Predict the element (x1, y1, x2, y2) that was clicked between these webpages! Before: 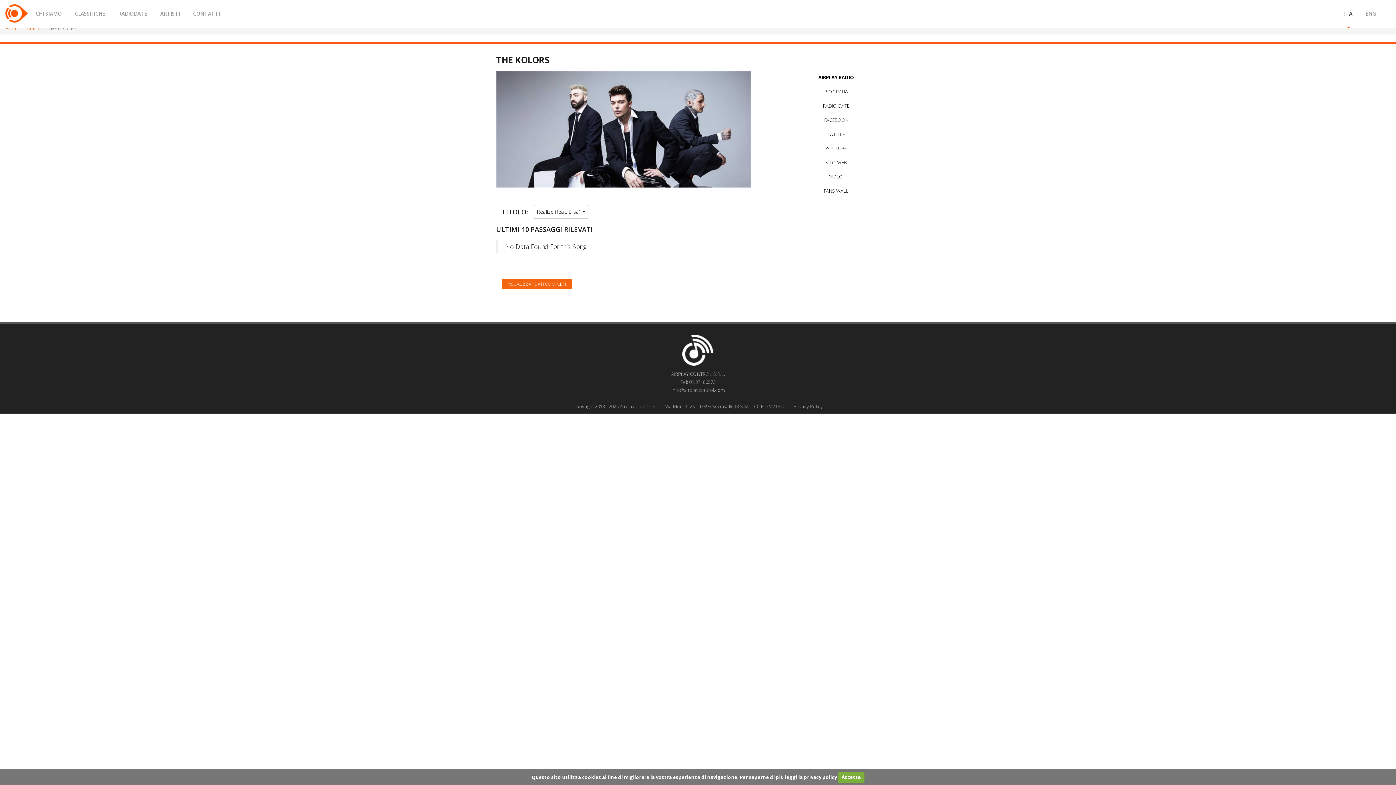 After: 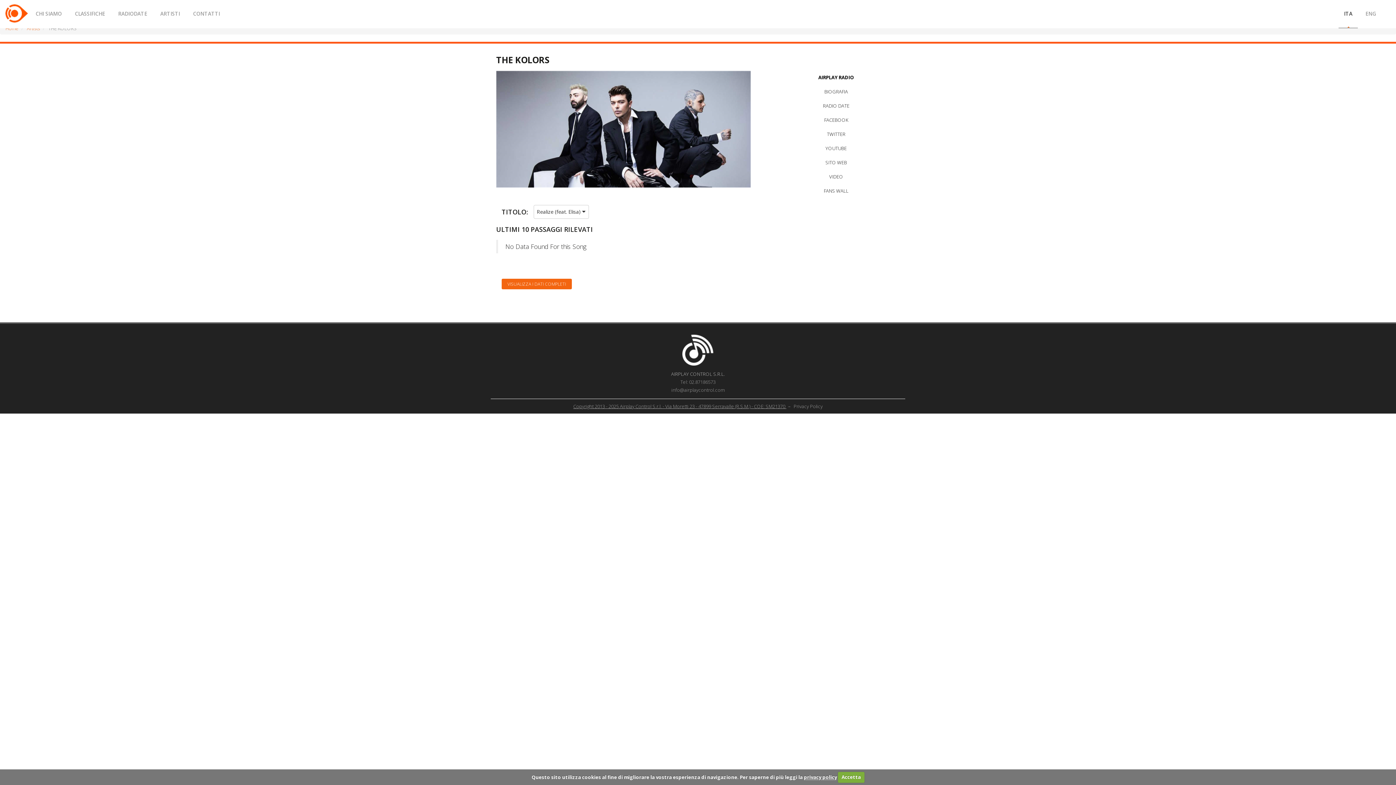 Action: bbox: (573, 403, 786, 409) label: Copyright 2013 - 2025 Airplay Control S.r.l. - Via Moretti 23 - 47899 Serravalle (R.S.M.) - COE: SM21370 